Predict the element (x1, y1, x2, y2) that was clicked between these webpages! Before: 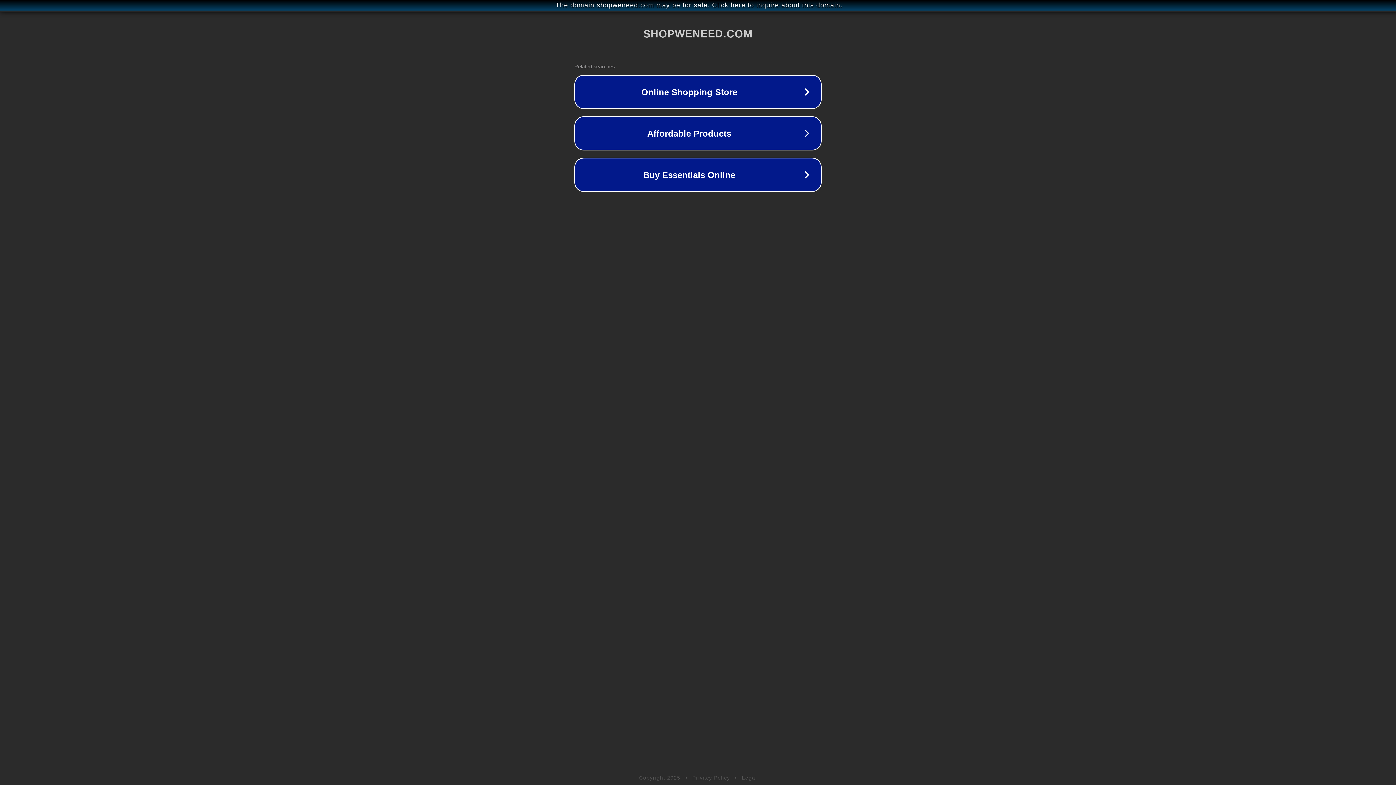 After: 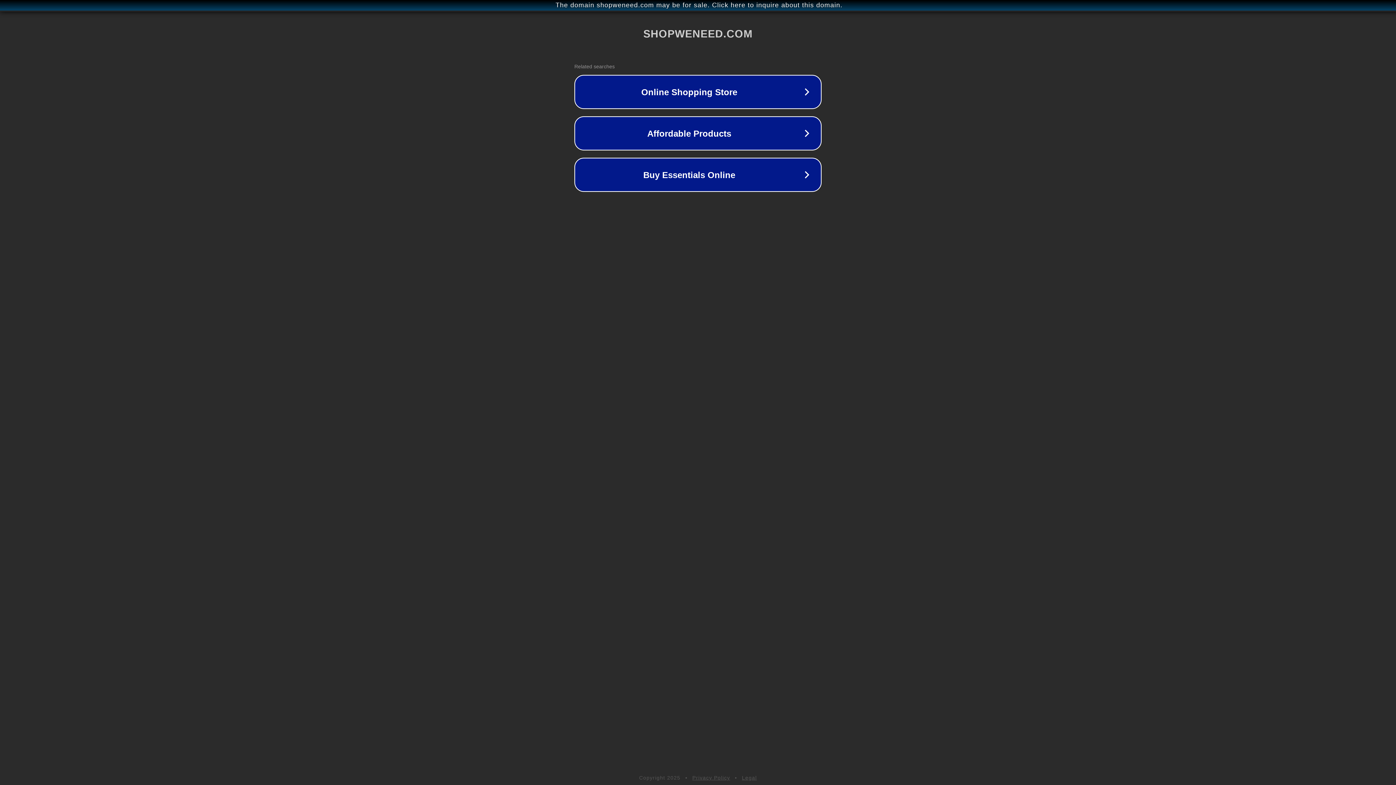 Action: label: Privacy Policy bbox: (692, 775, 730, 781)